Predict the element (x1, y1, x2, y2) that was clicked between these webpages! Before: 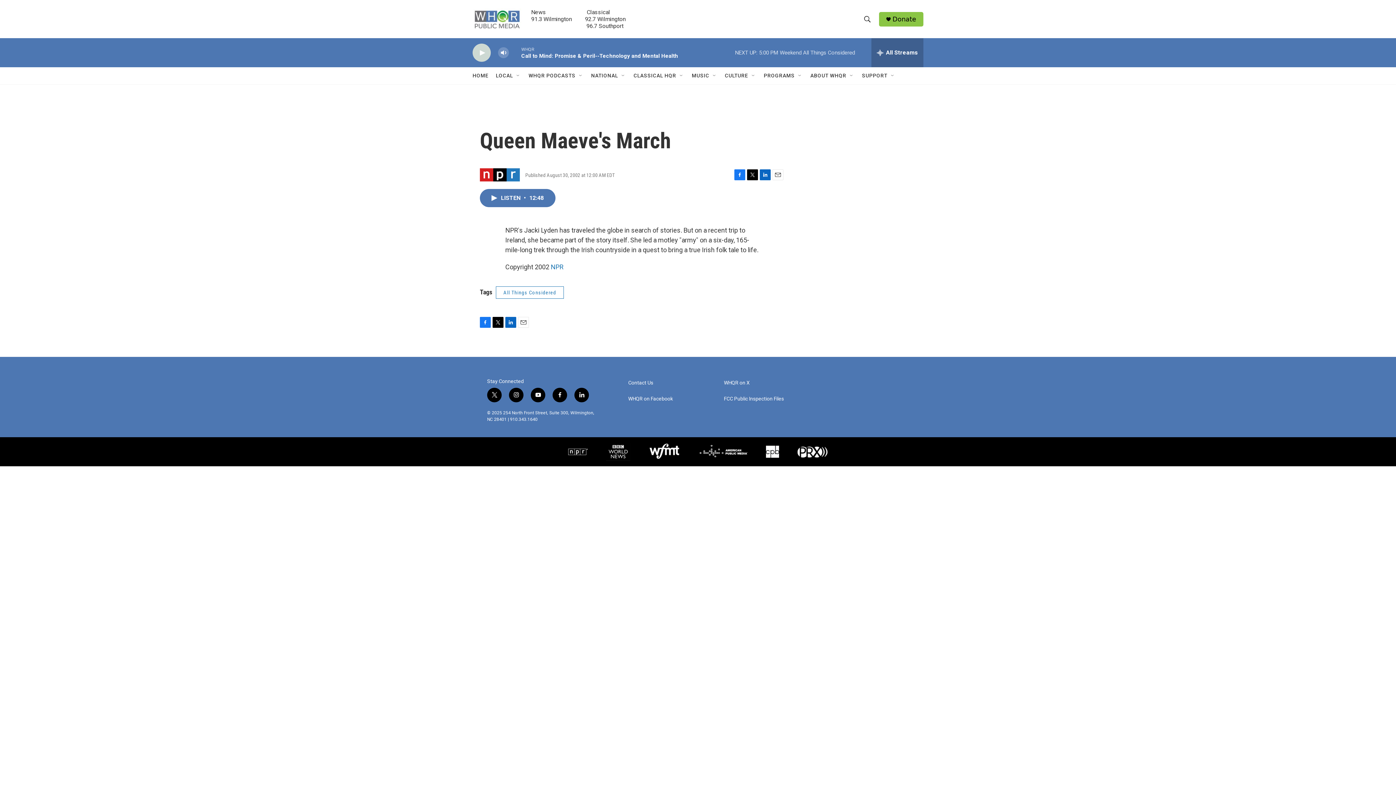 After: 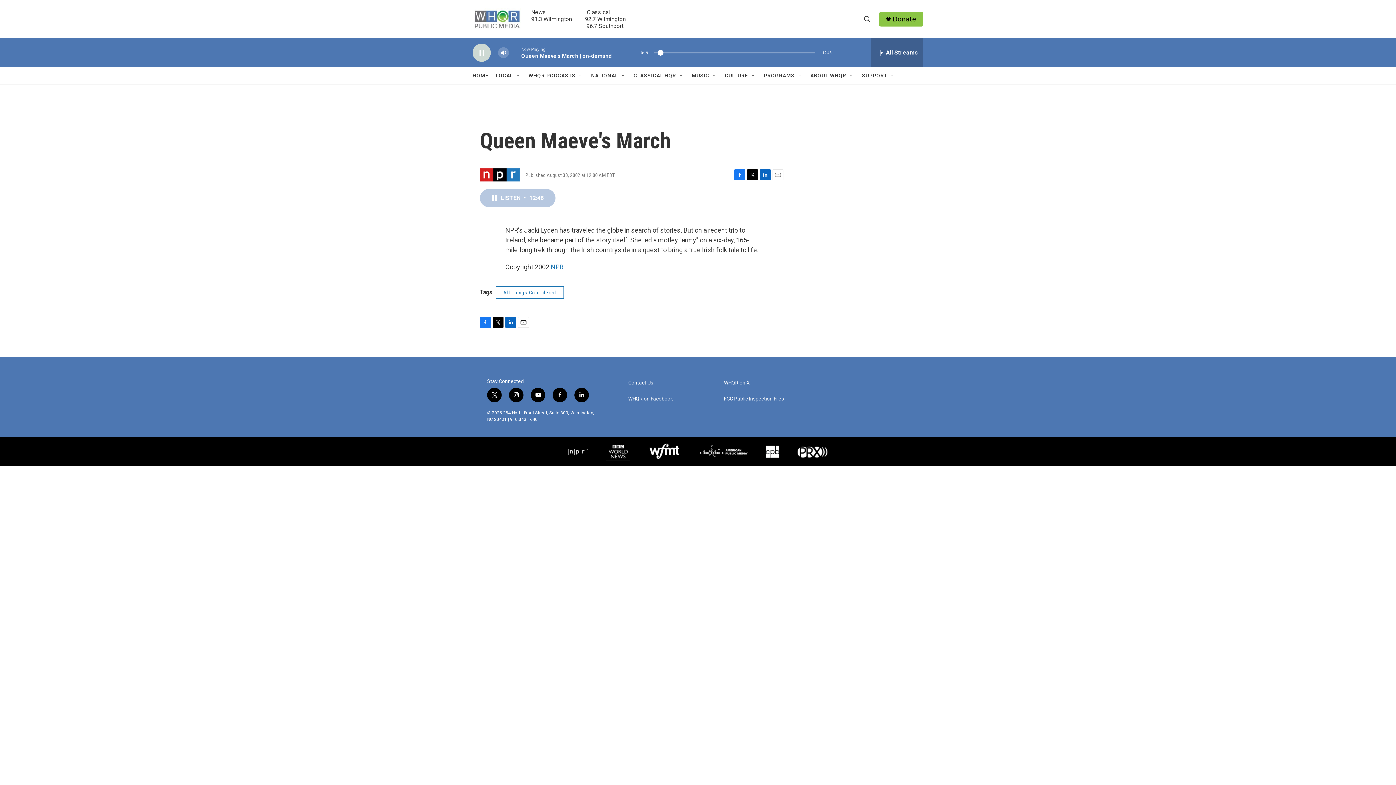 Action: bbox: (480, 188, 555, 207) label: LISTEN • 12:48